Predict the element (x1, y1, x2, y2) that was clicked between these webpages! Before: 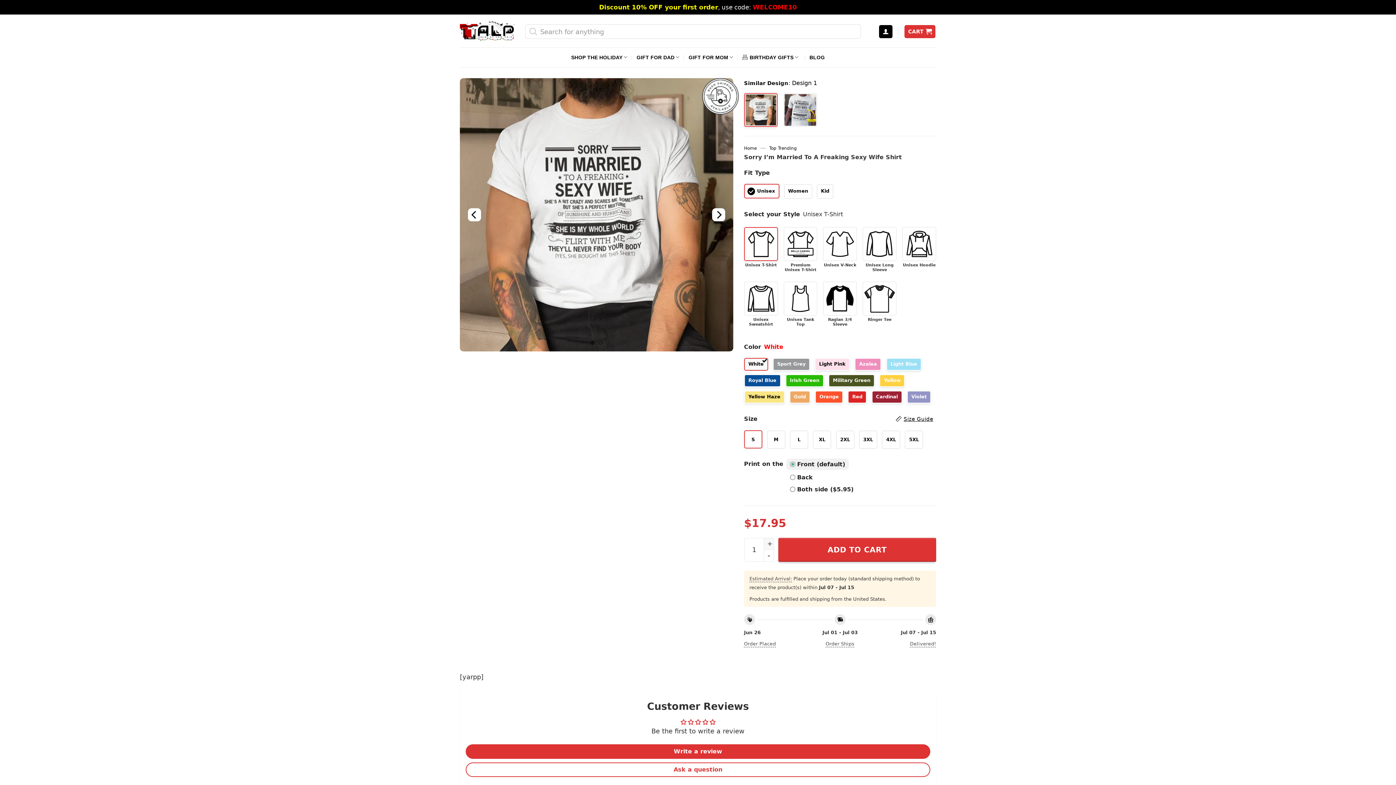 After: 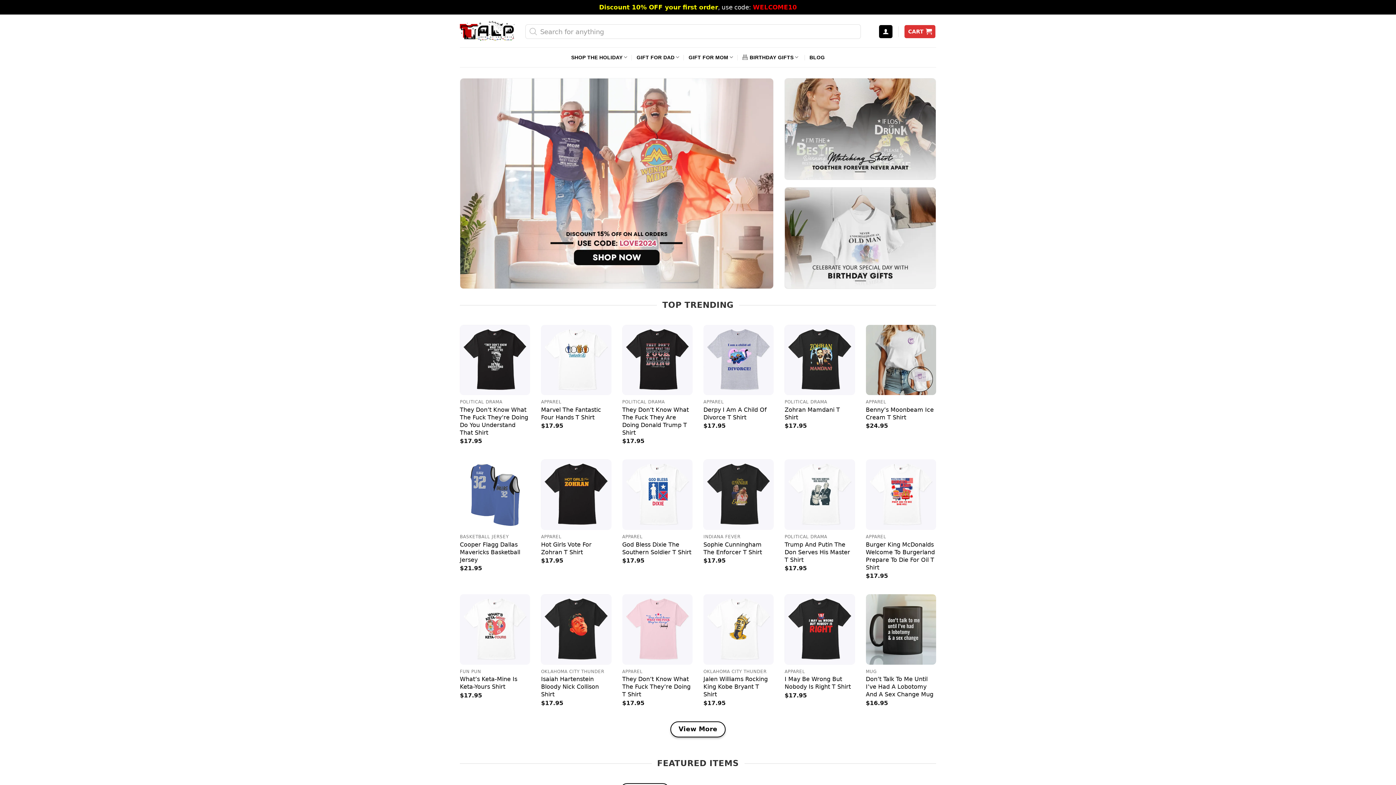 Action: label: Home bbox: (744, 145, 756, 150)